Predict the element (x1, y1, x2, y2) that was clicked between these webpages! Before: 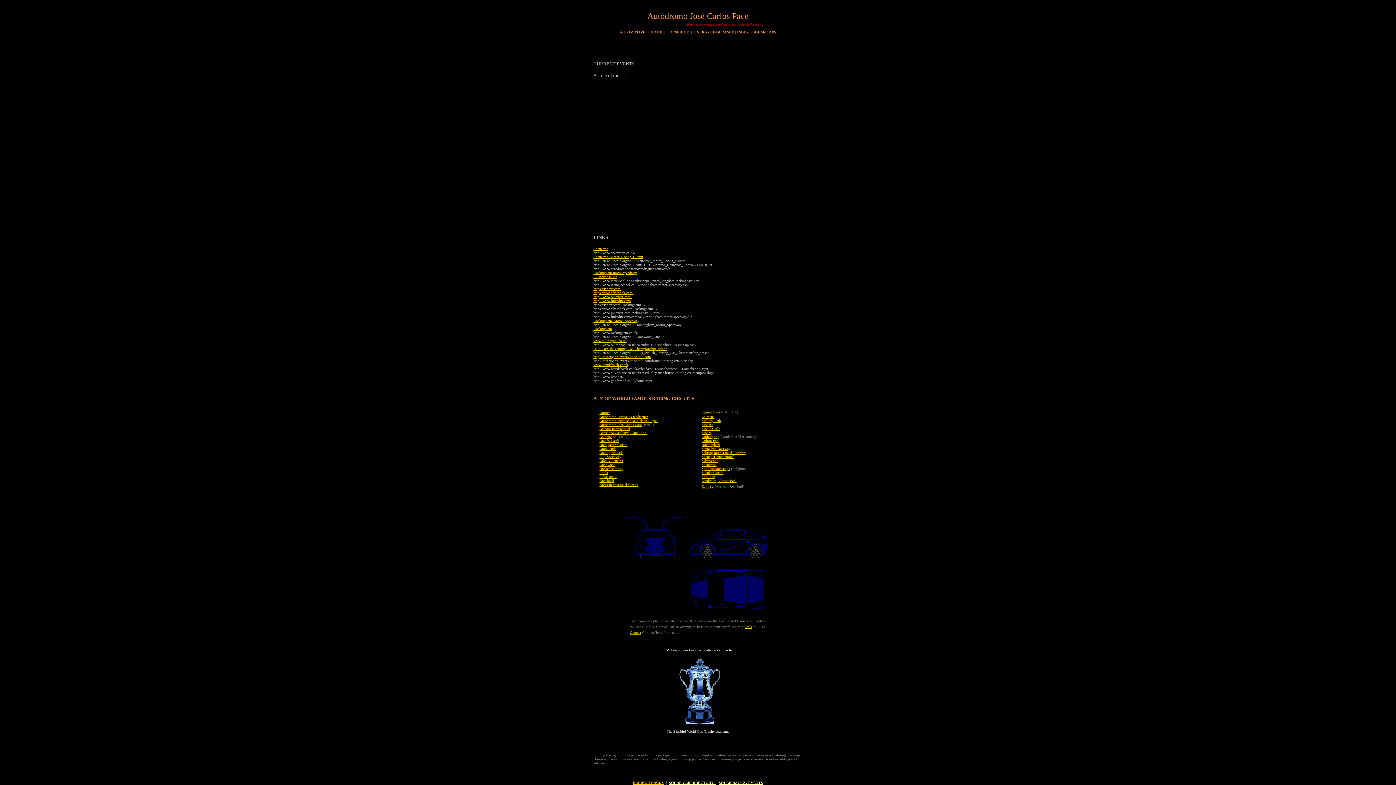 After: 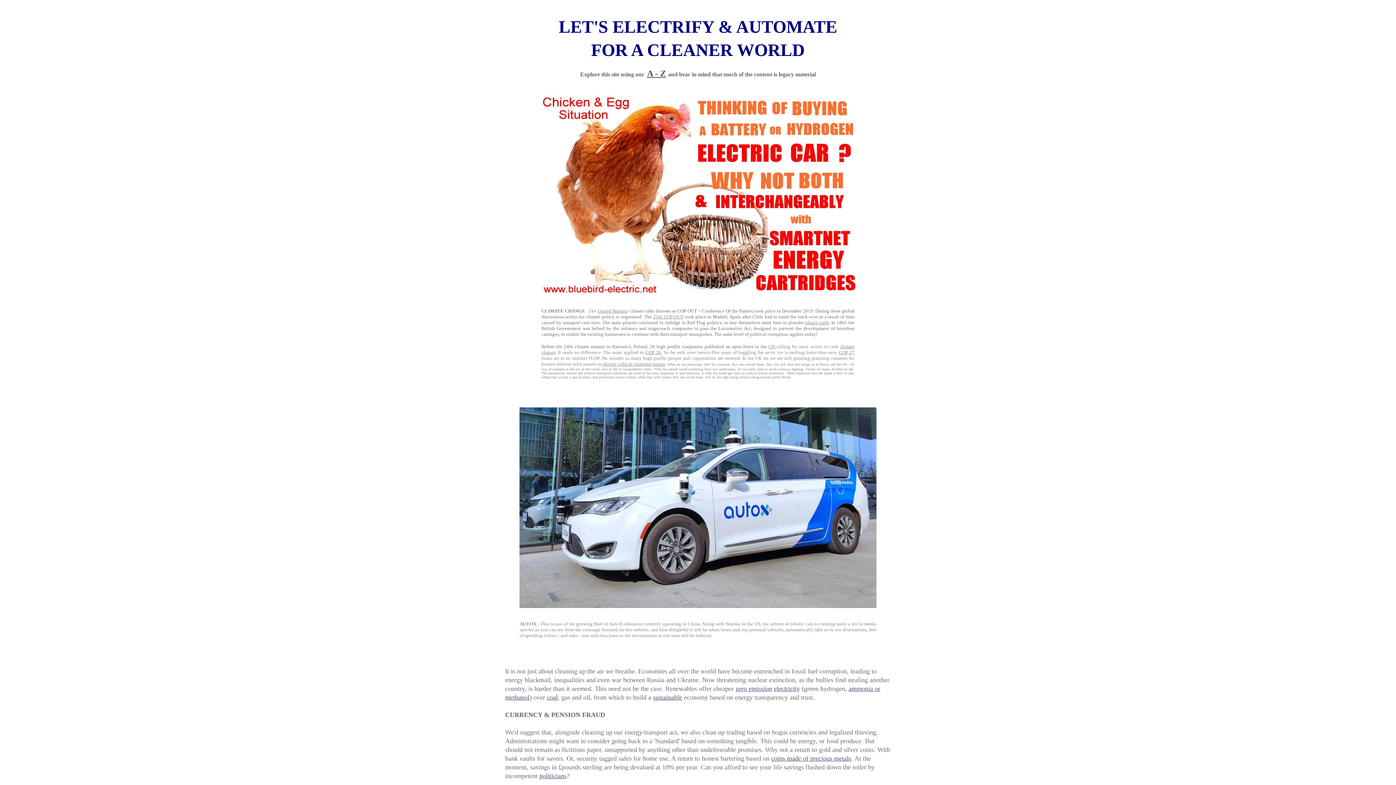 Action: label: HOME bbox: (650, 30, 662, 34)